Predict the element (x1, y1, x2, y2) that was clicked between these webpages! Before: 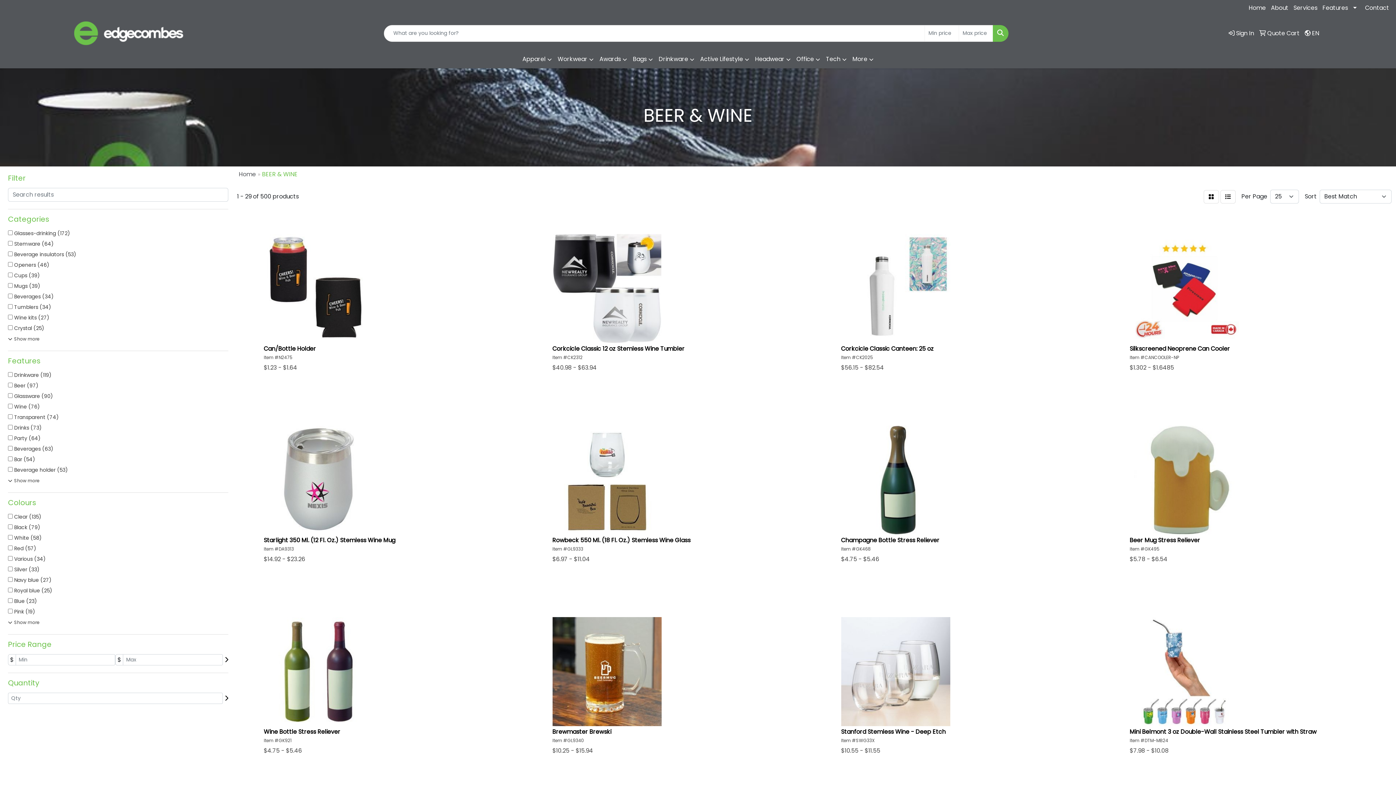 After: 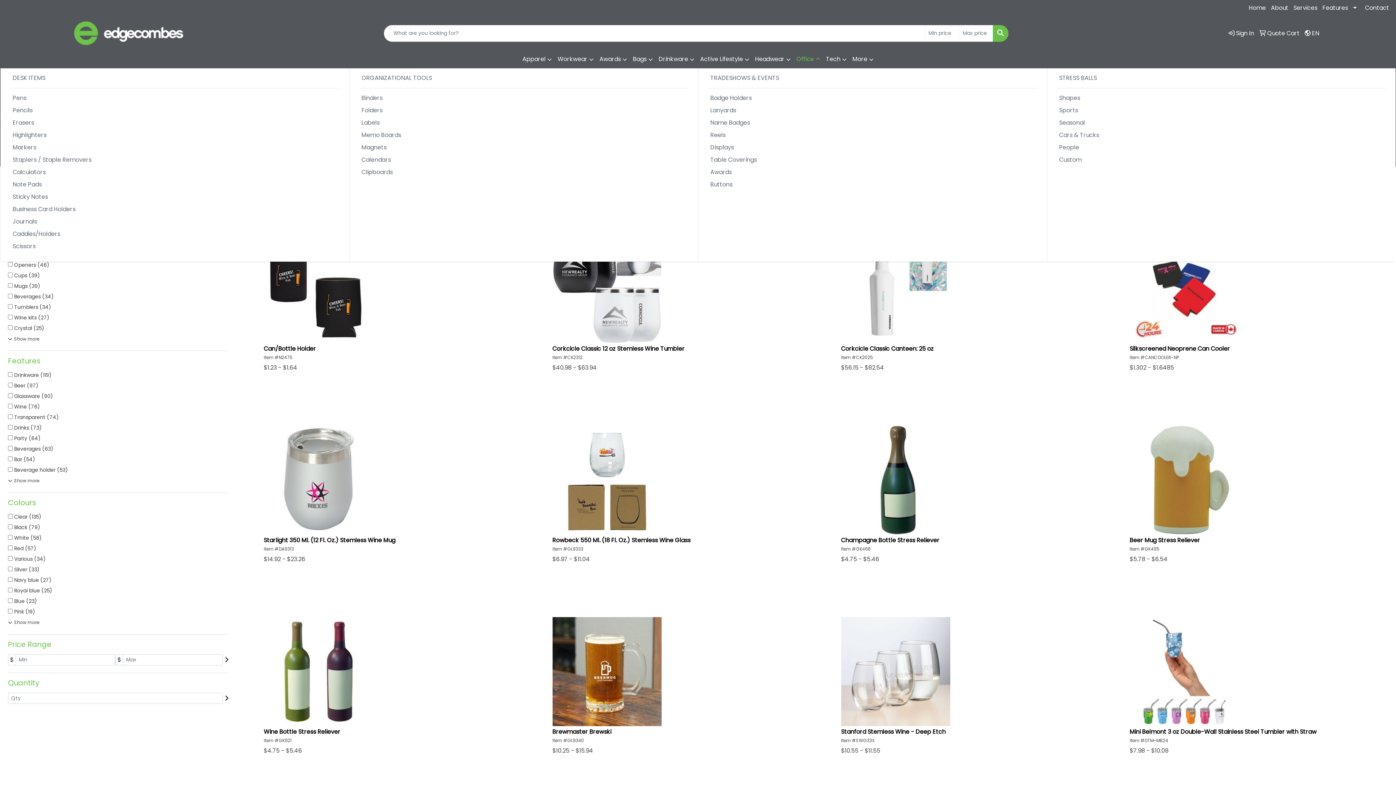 Action: label: Office bbox: (793, 50, 823, 68)